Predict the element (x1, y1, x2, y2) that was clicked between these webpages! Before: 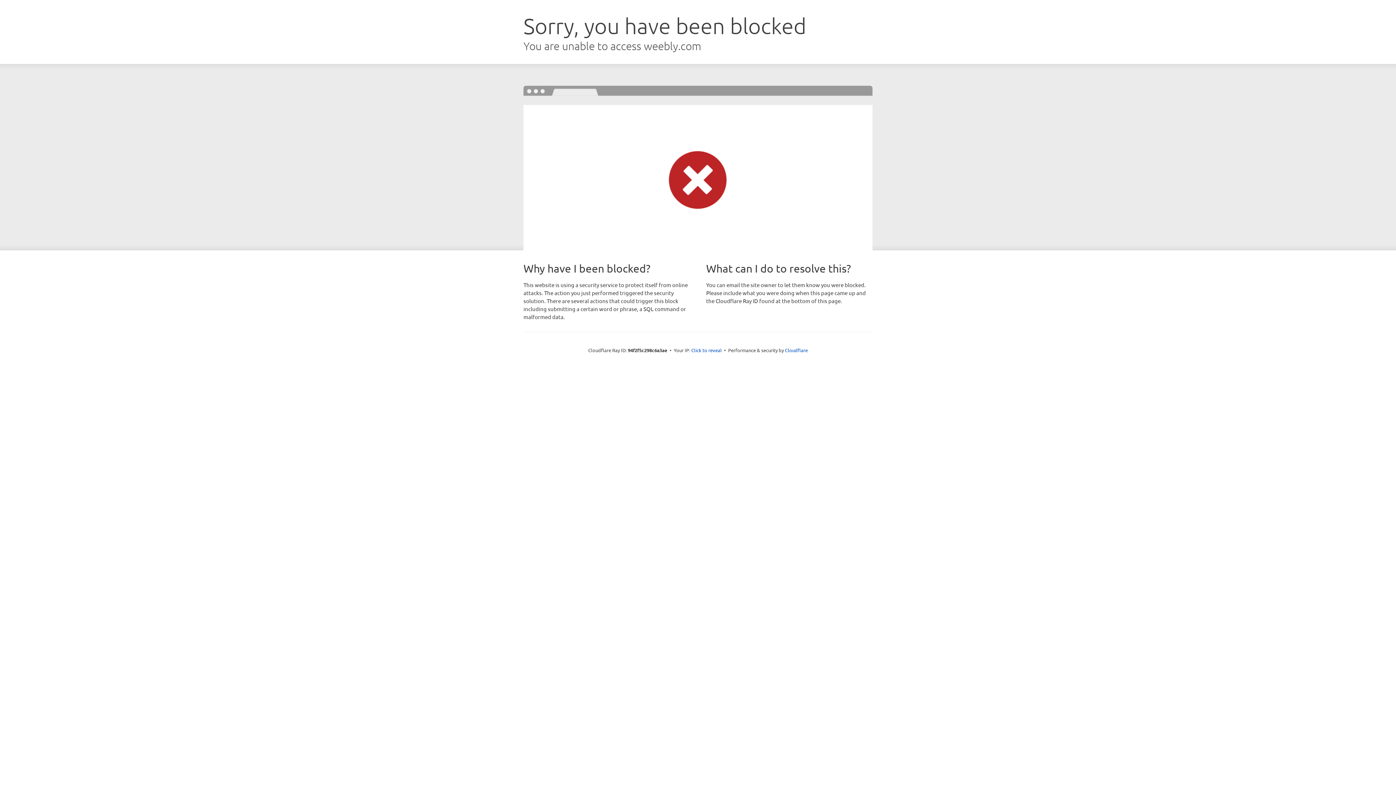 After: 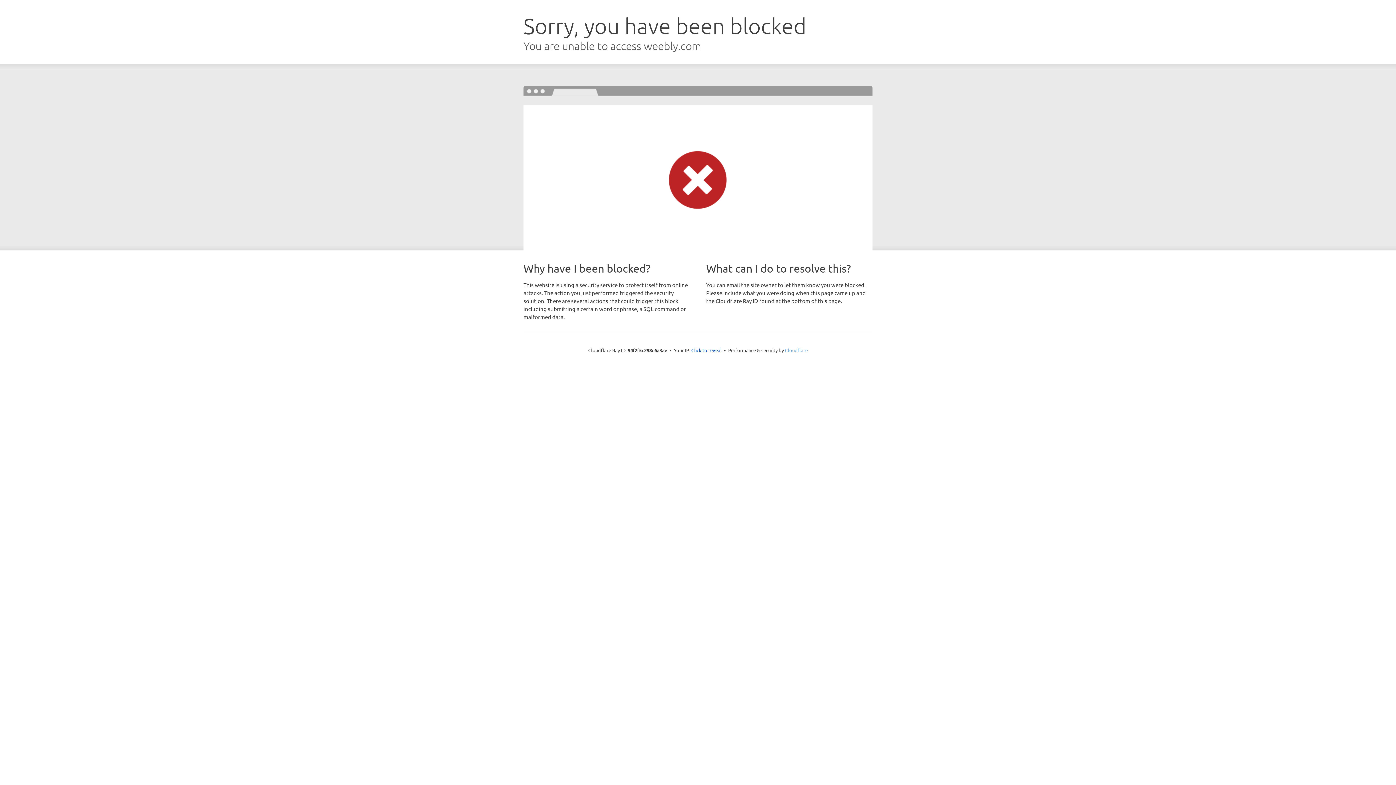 Action: bbox: (785, 347, 808, 353) label: Cloudflare